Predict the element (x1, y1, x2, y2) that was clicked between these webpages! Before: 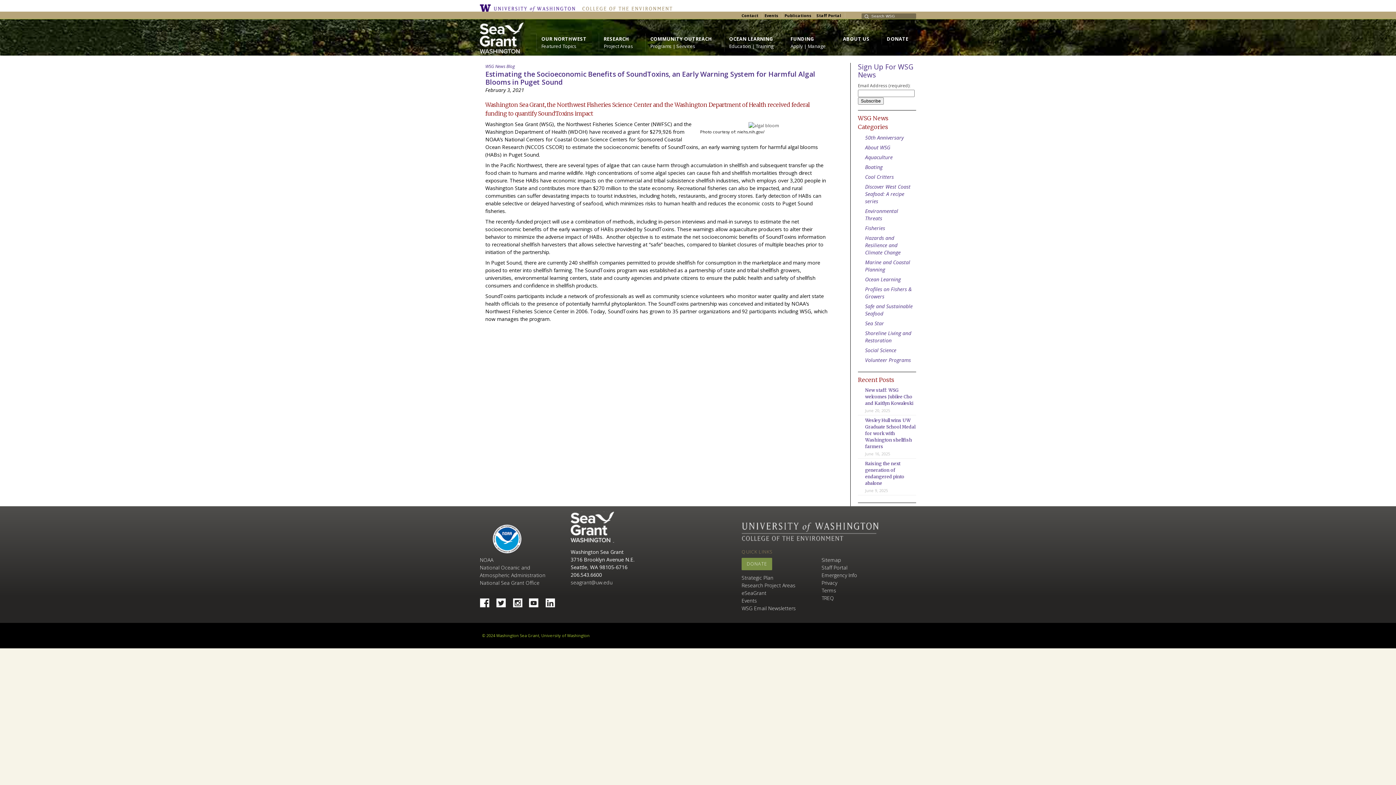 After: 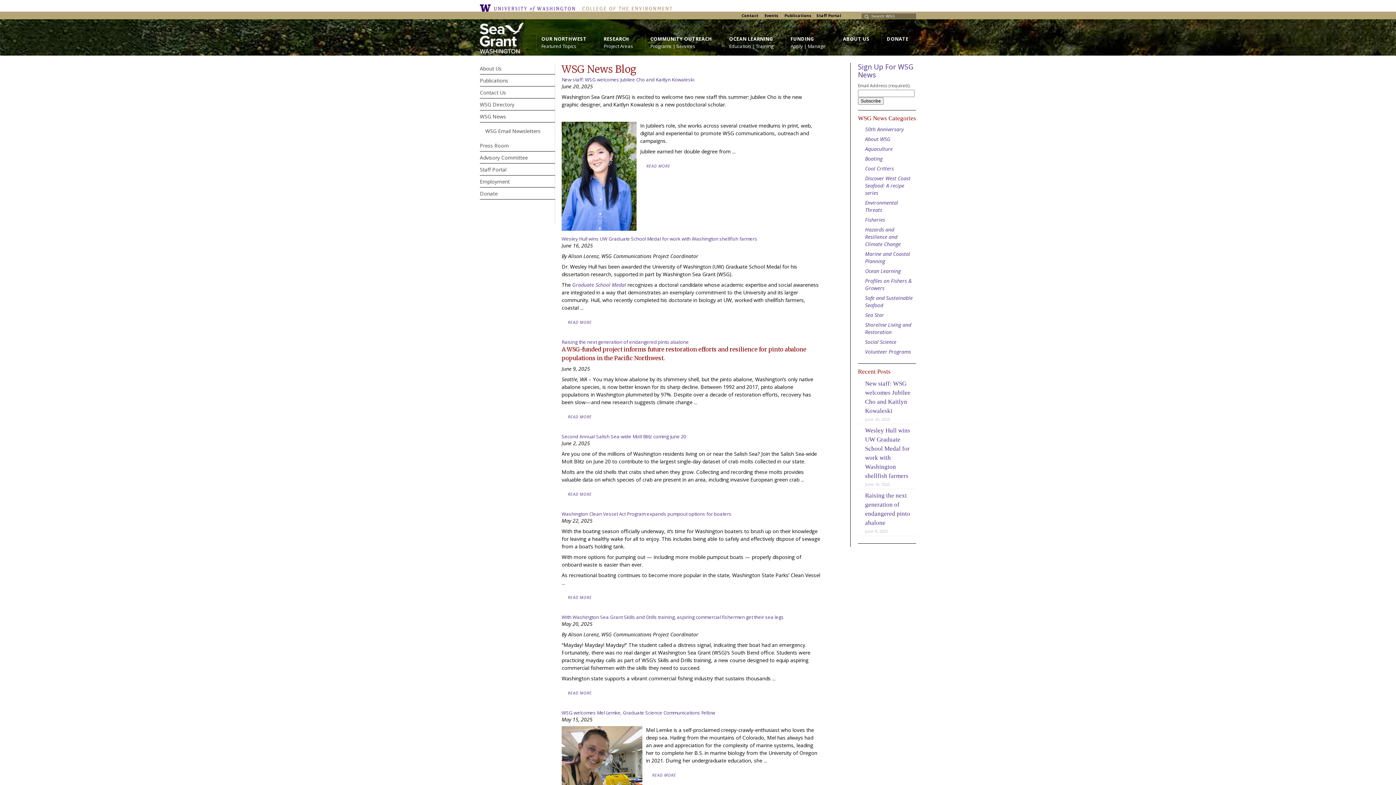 Action: bbox: (485, 63, 514, 69) label: WSG News Blog